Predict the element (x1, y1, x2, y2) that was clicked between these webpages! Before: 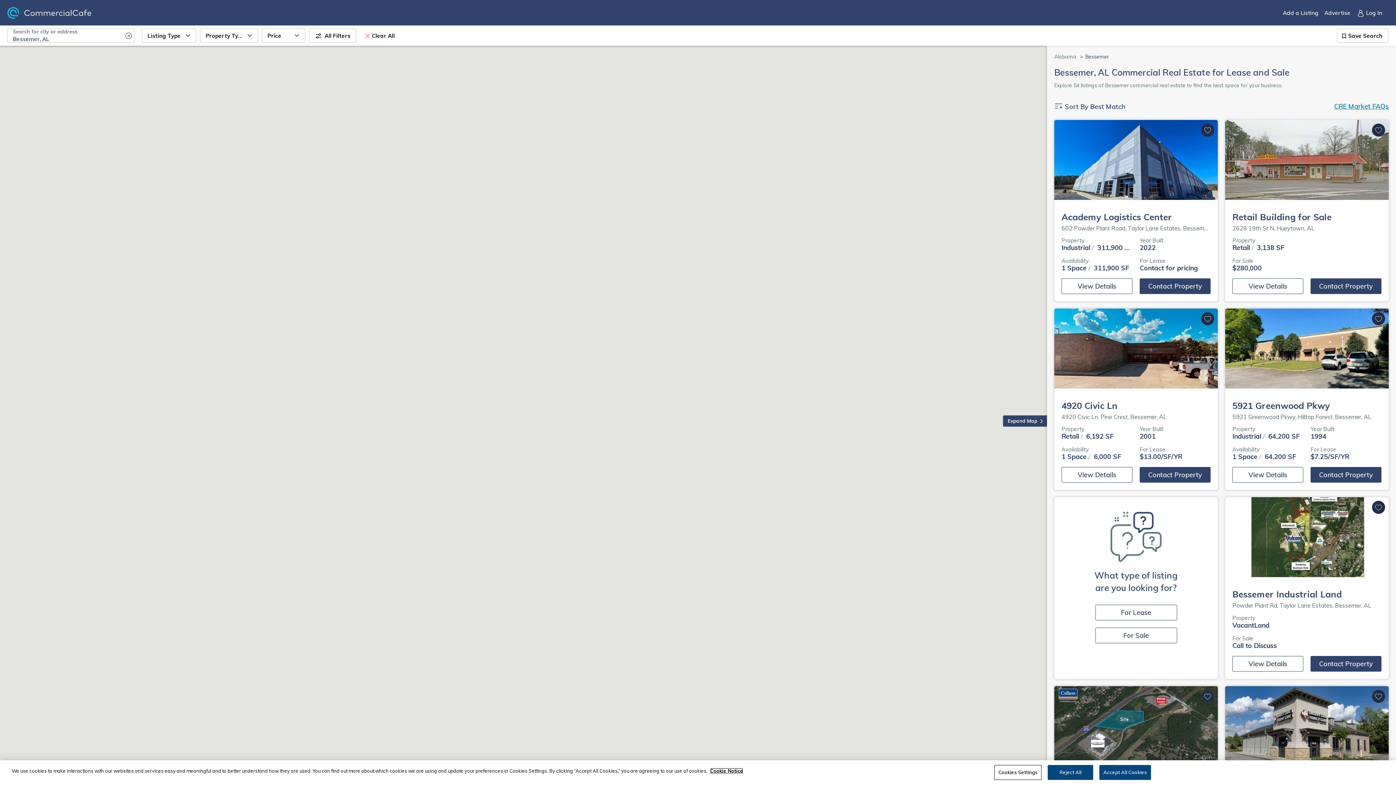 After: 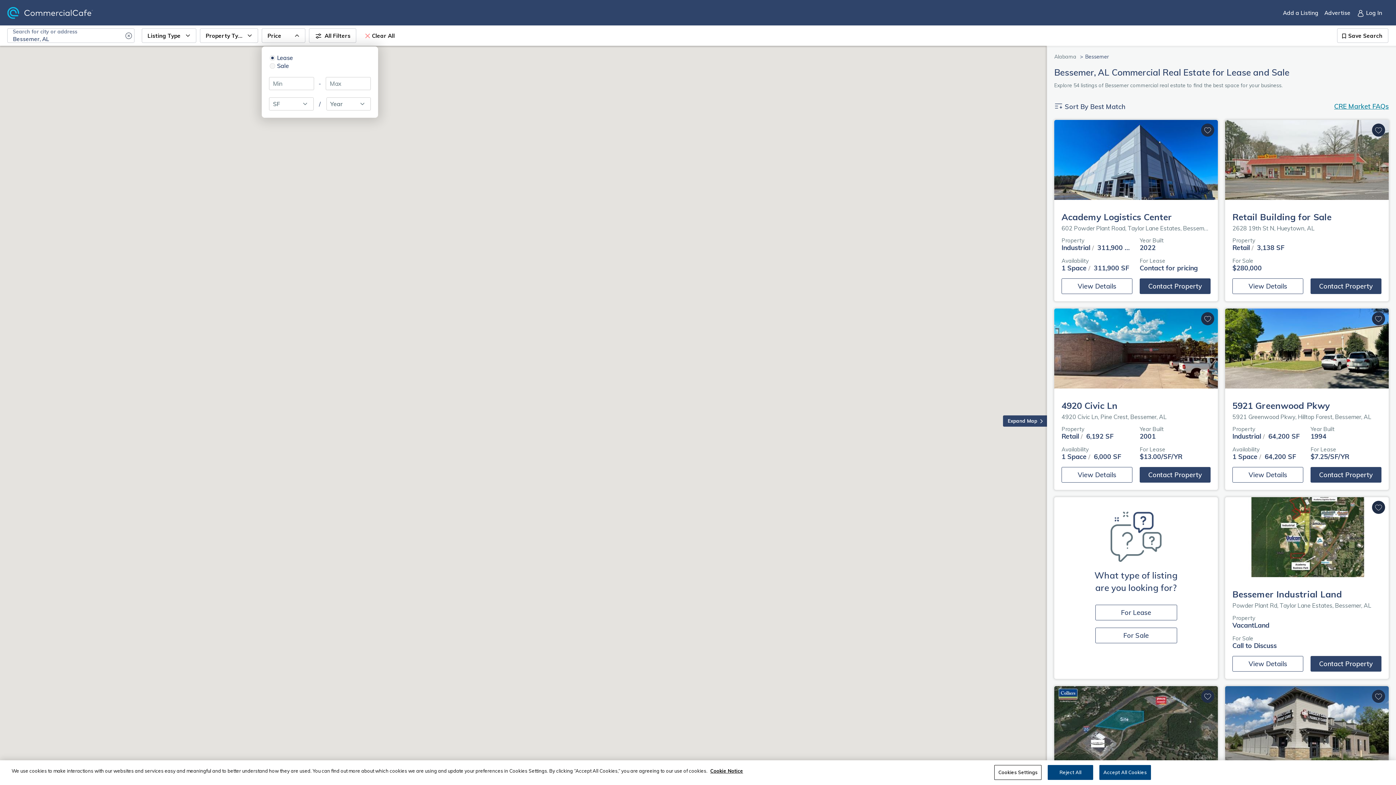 Action: label: Price bbox: (261, 28, 305, 42)